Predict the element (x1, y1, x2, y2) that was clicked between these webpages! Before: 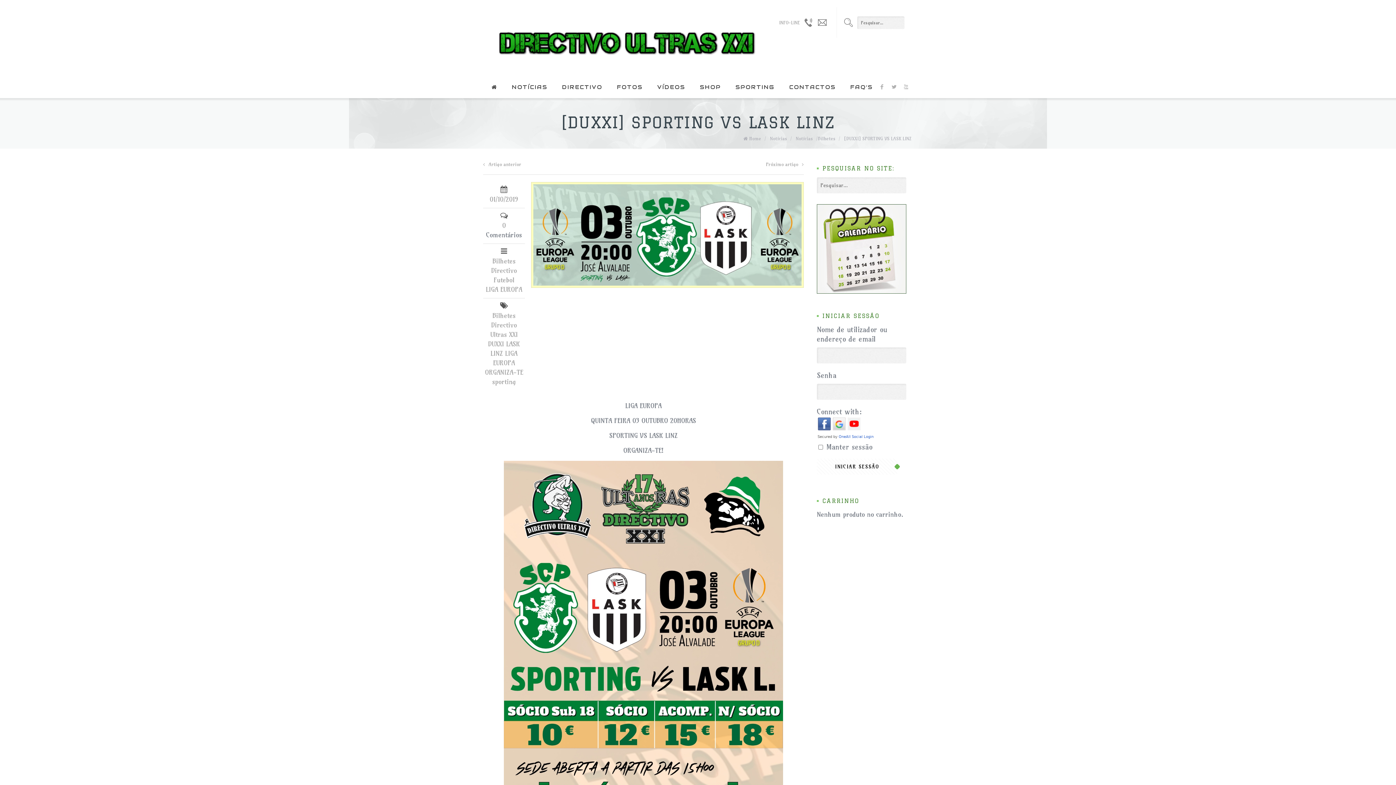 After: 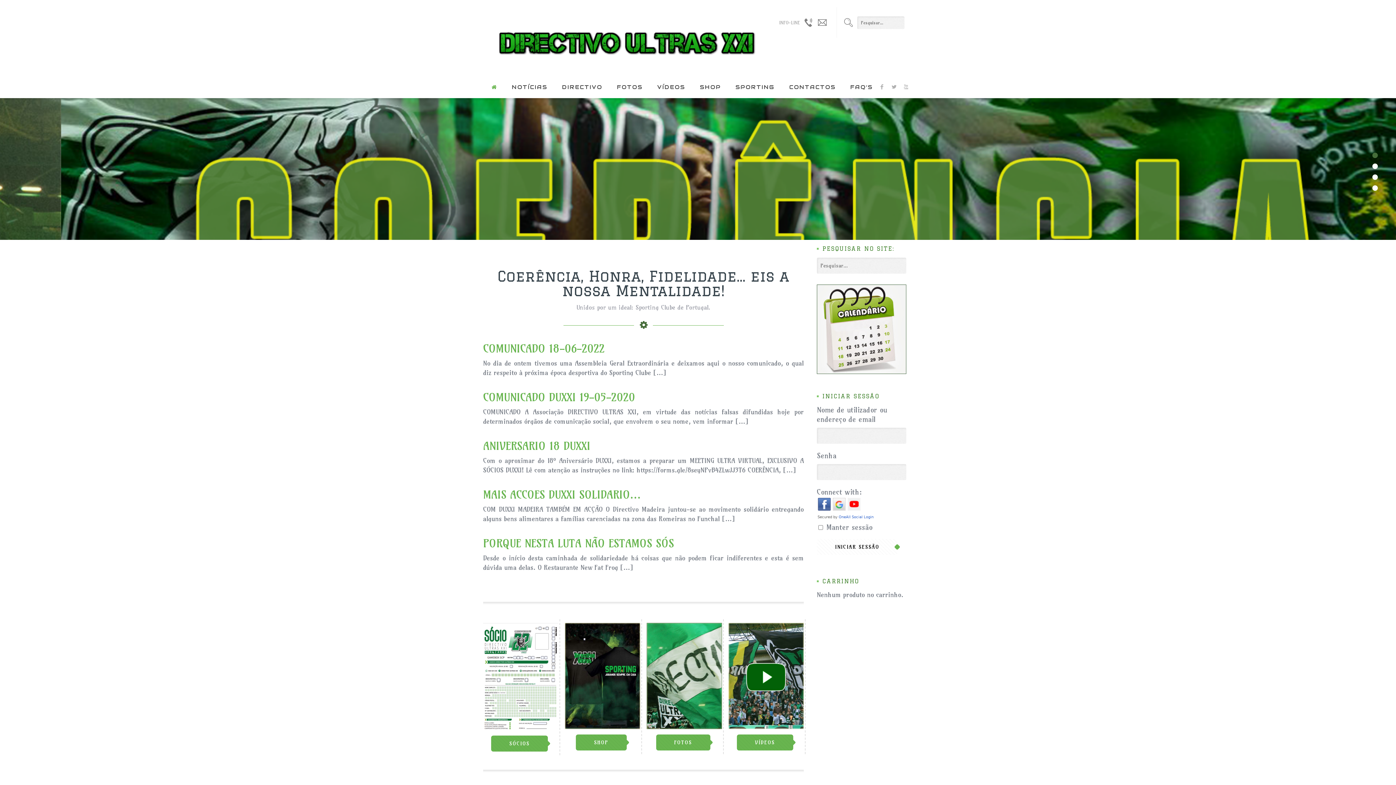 Action: bbox: (484, 76, 504, 98)